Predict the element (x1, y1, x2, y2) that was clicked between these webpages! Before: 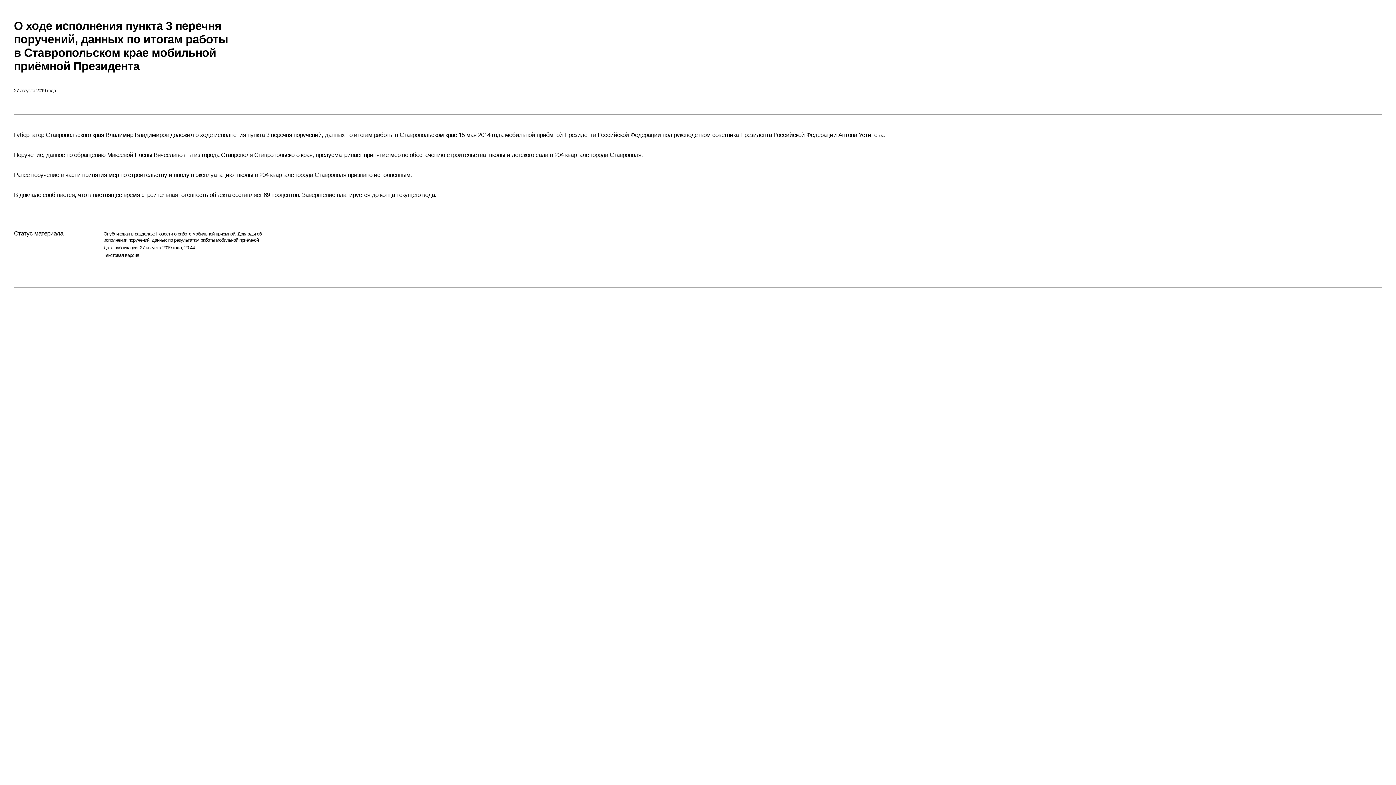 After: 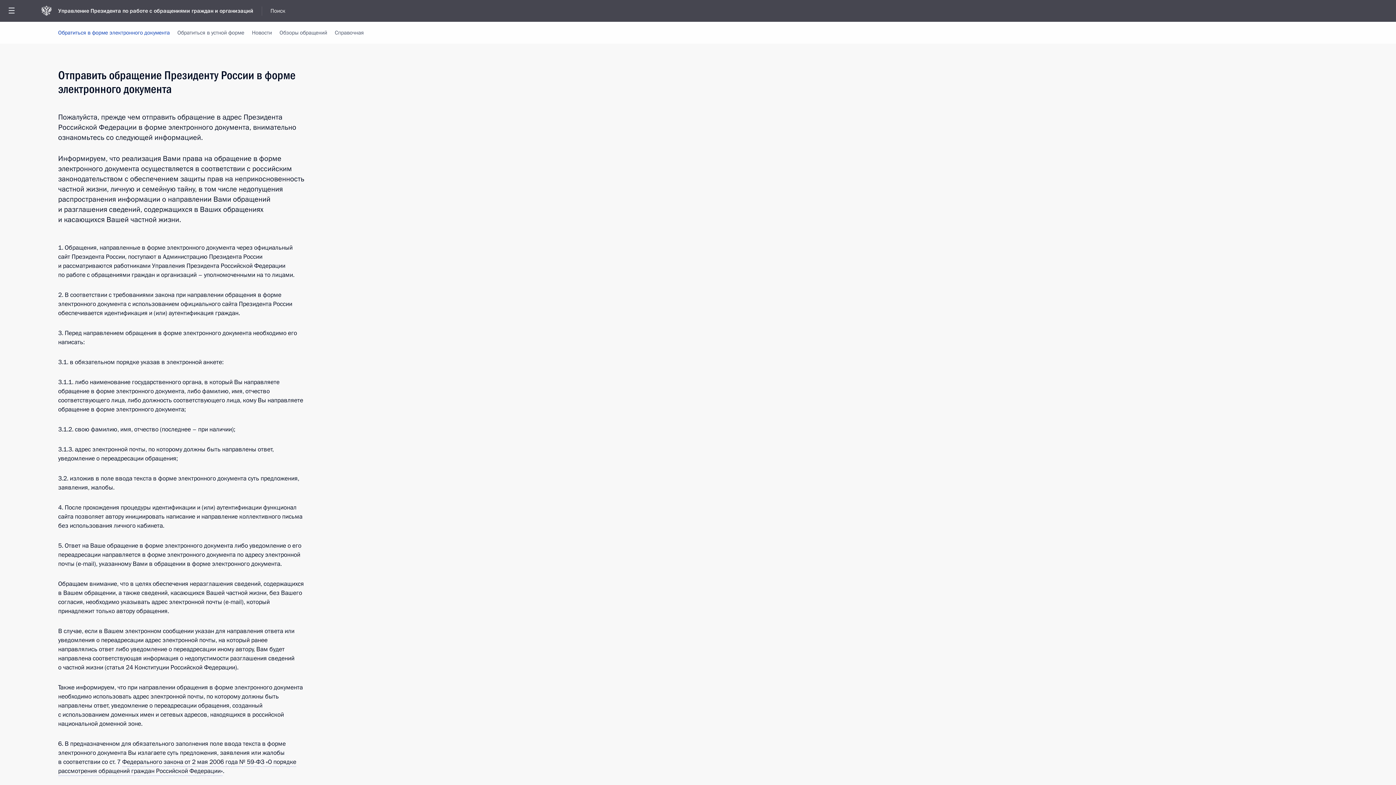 Action: label: Новости о работе мобильной приёмной bbox: (156, 231, 235, 236)